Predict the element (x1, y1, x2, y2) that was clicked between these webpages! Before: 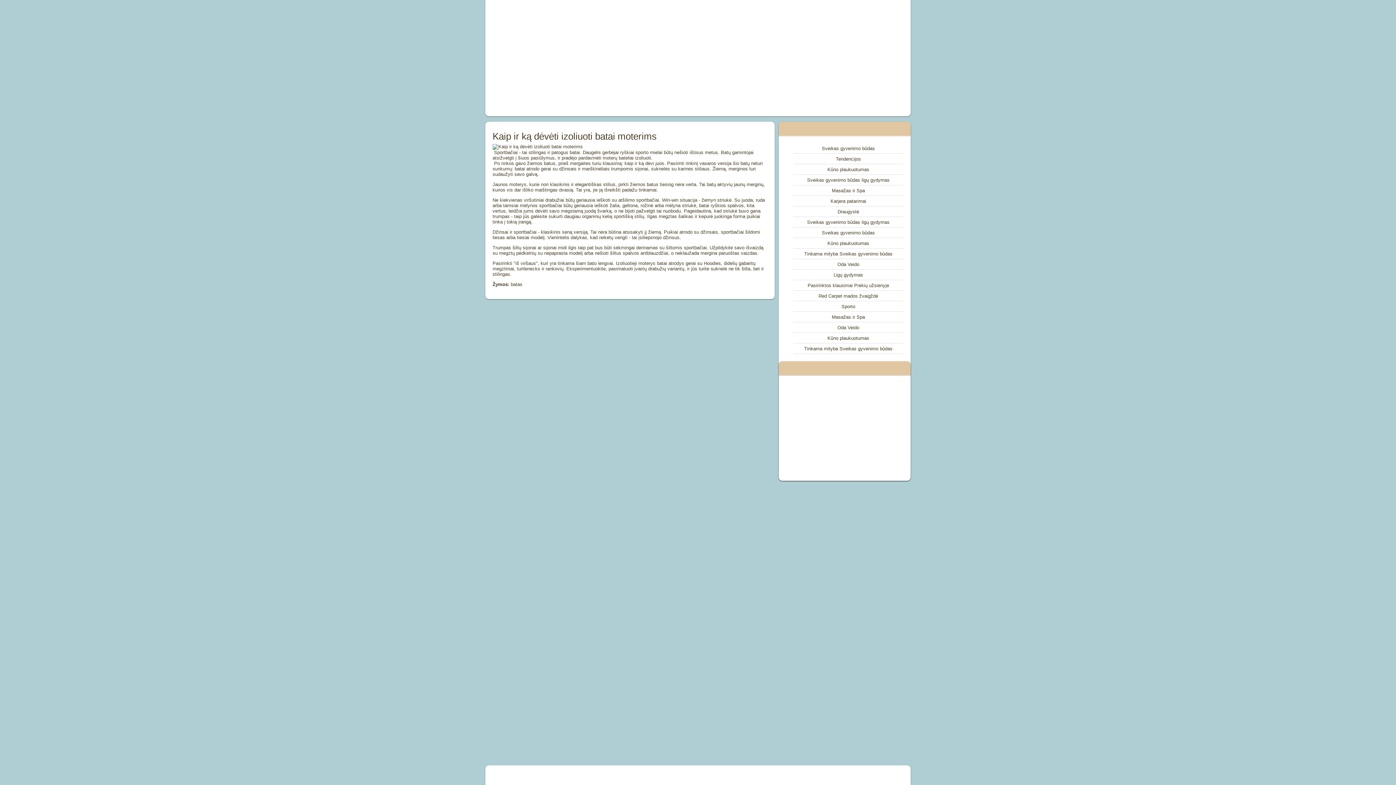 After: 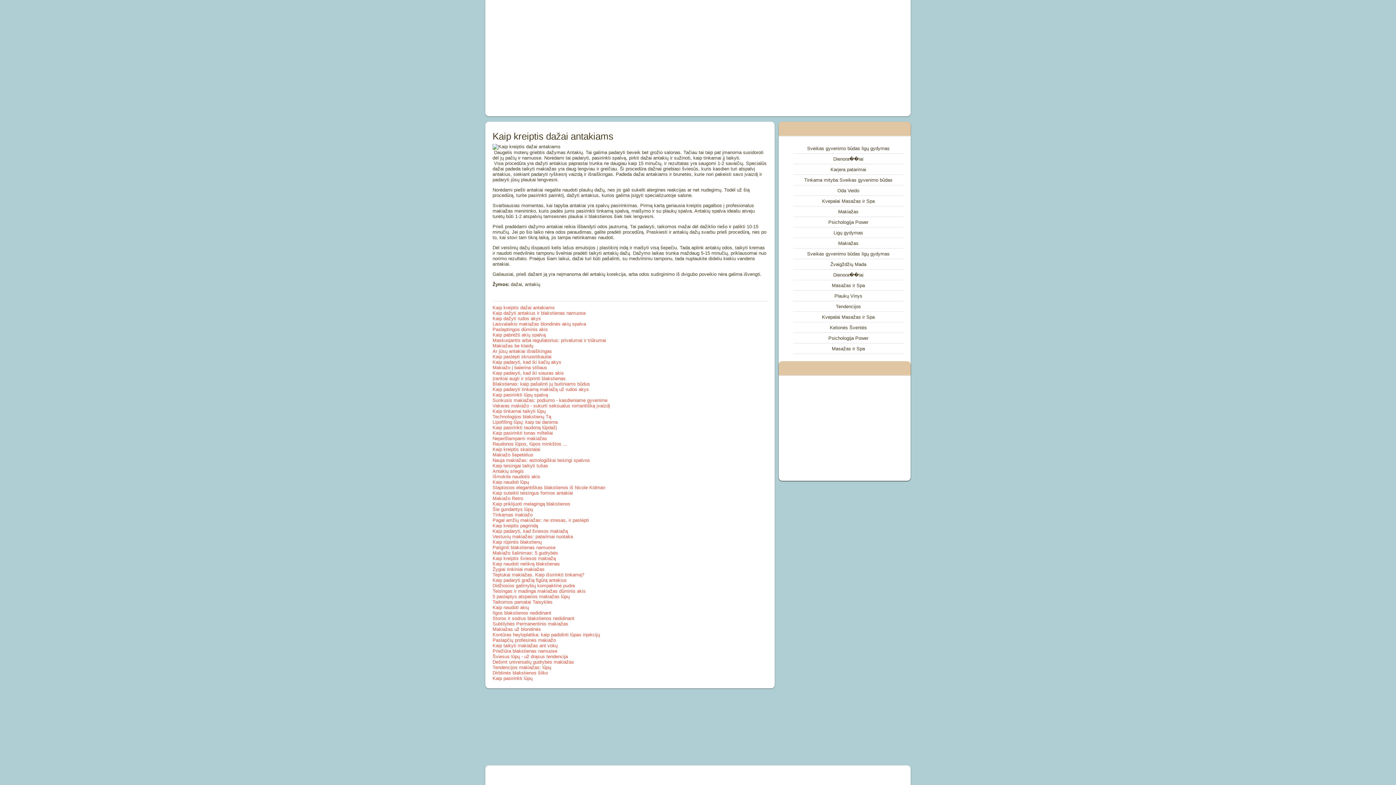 Action: label: Masažas ir Spa bbox: (832, 188, 865, 193)